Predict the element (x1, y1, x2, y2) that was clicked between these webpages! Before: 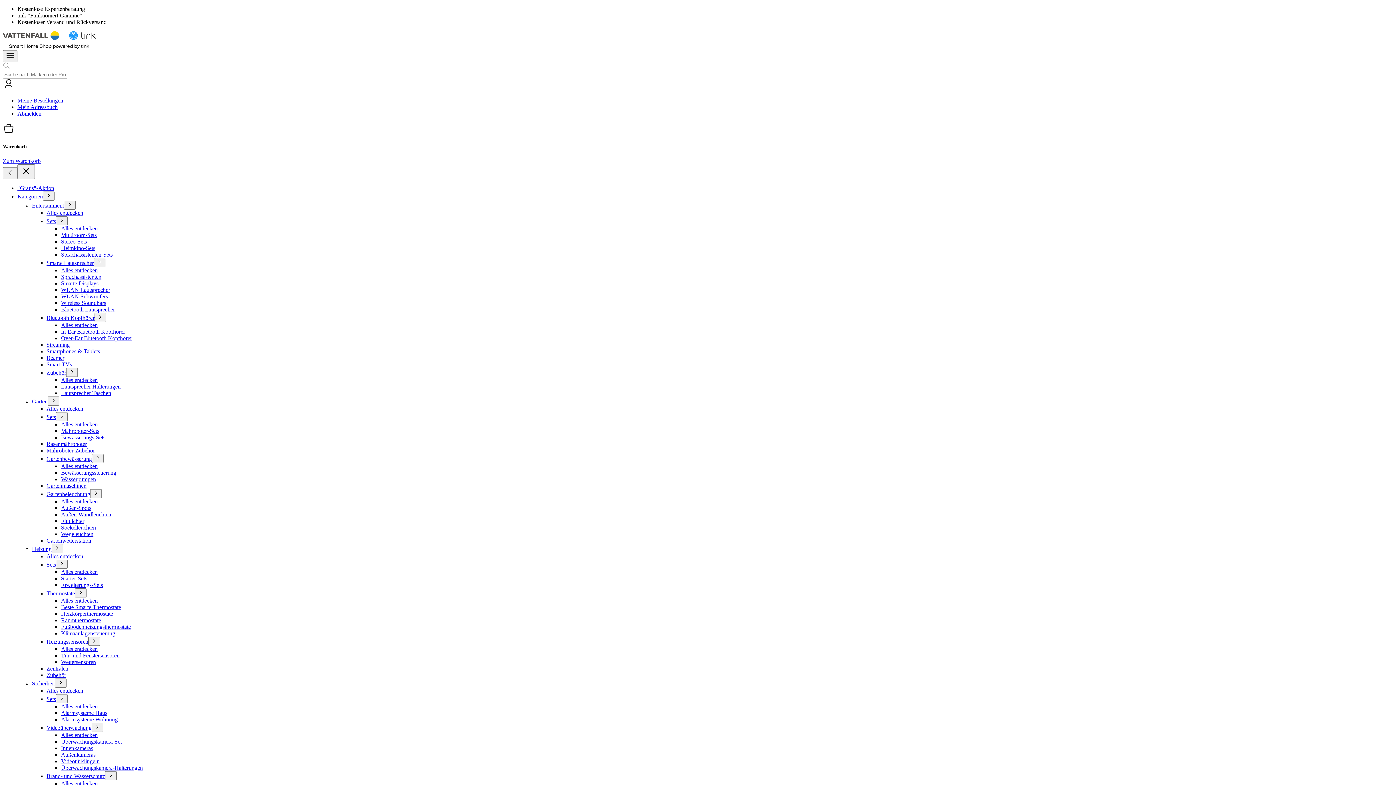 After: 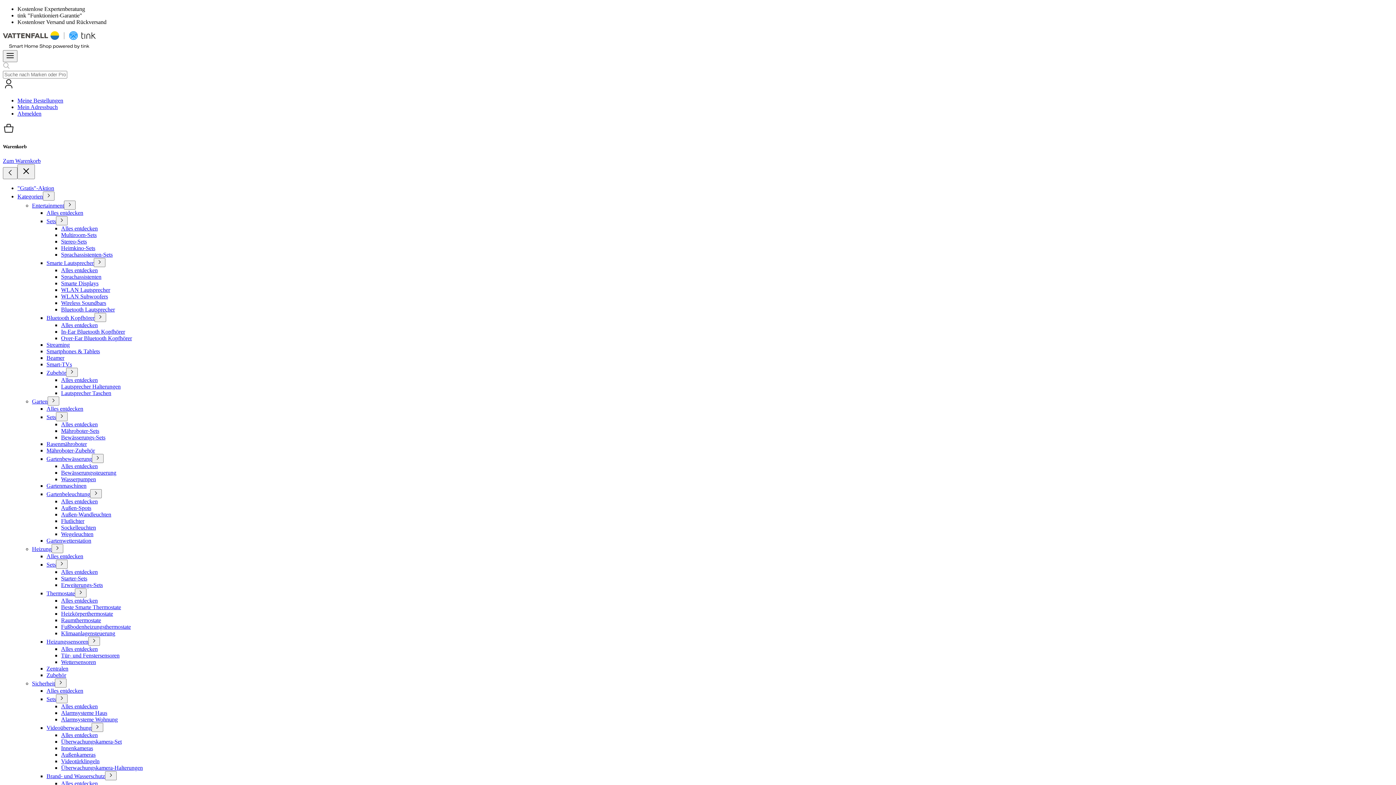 Action: bbox: (46, 218, 56, 224) label: Sets